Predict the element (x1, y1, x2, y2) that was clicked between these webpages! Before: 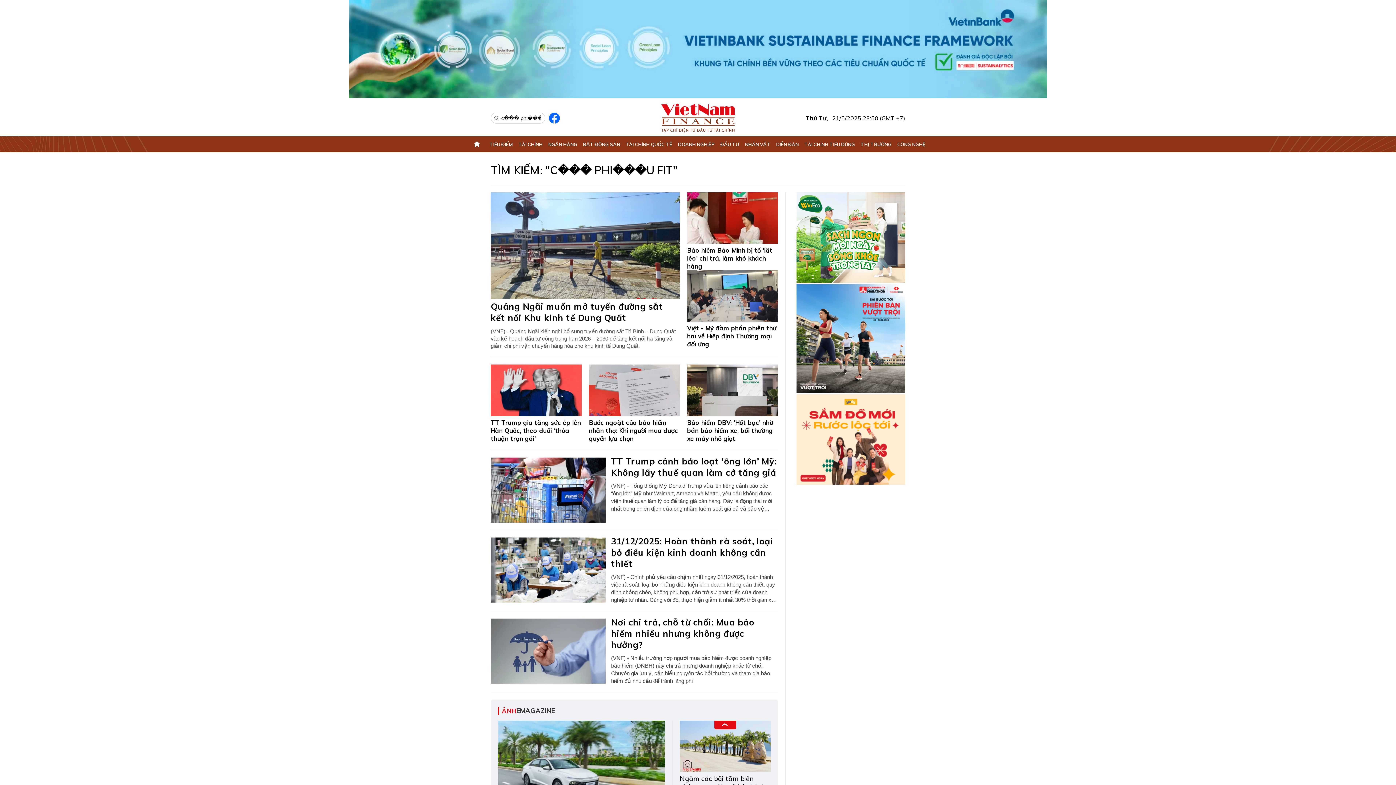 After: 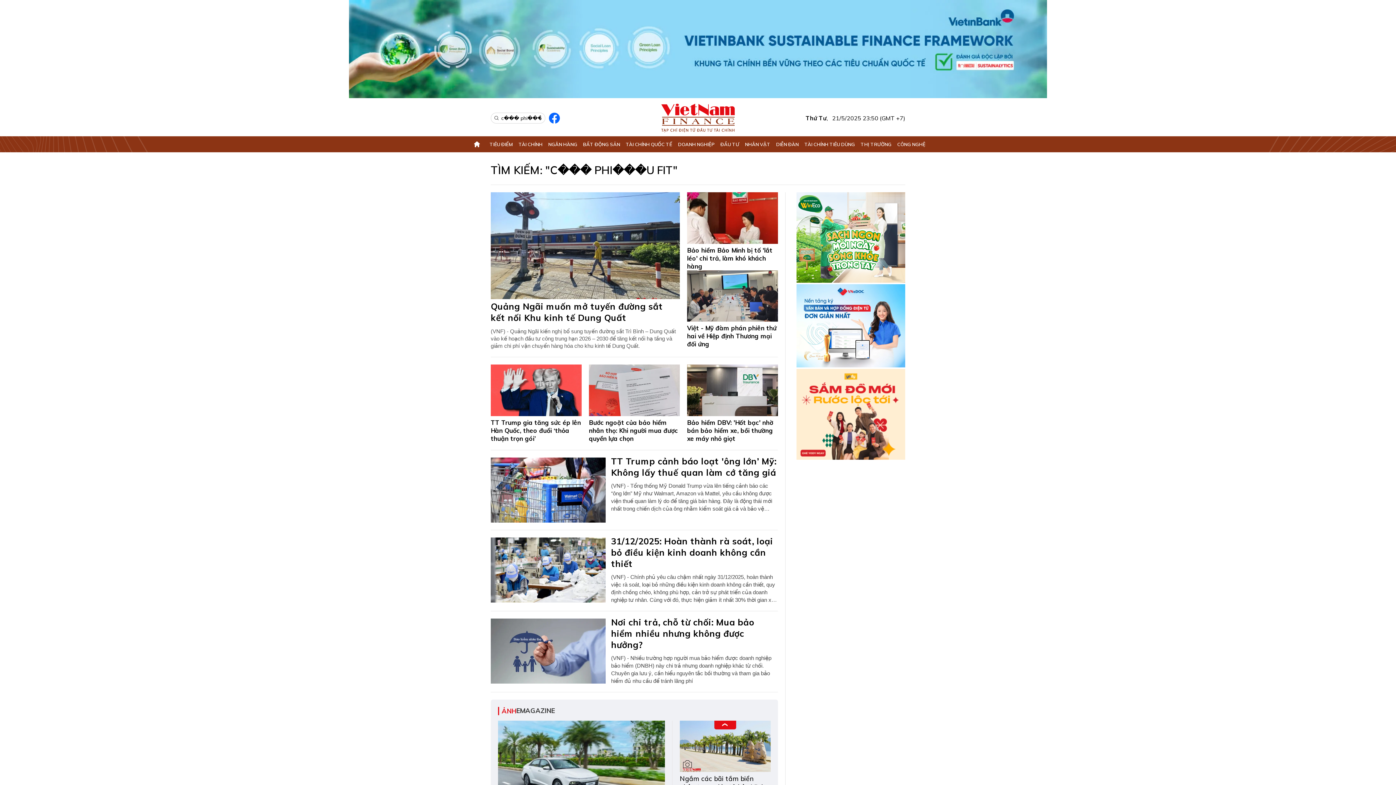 Action: bbox: (349, 0, 1047, 98)